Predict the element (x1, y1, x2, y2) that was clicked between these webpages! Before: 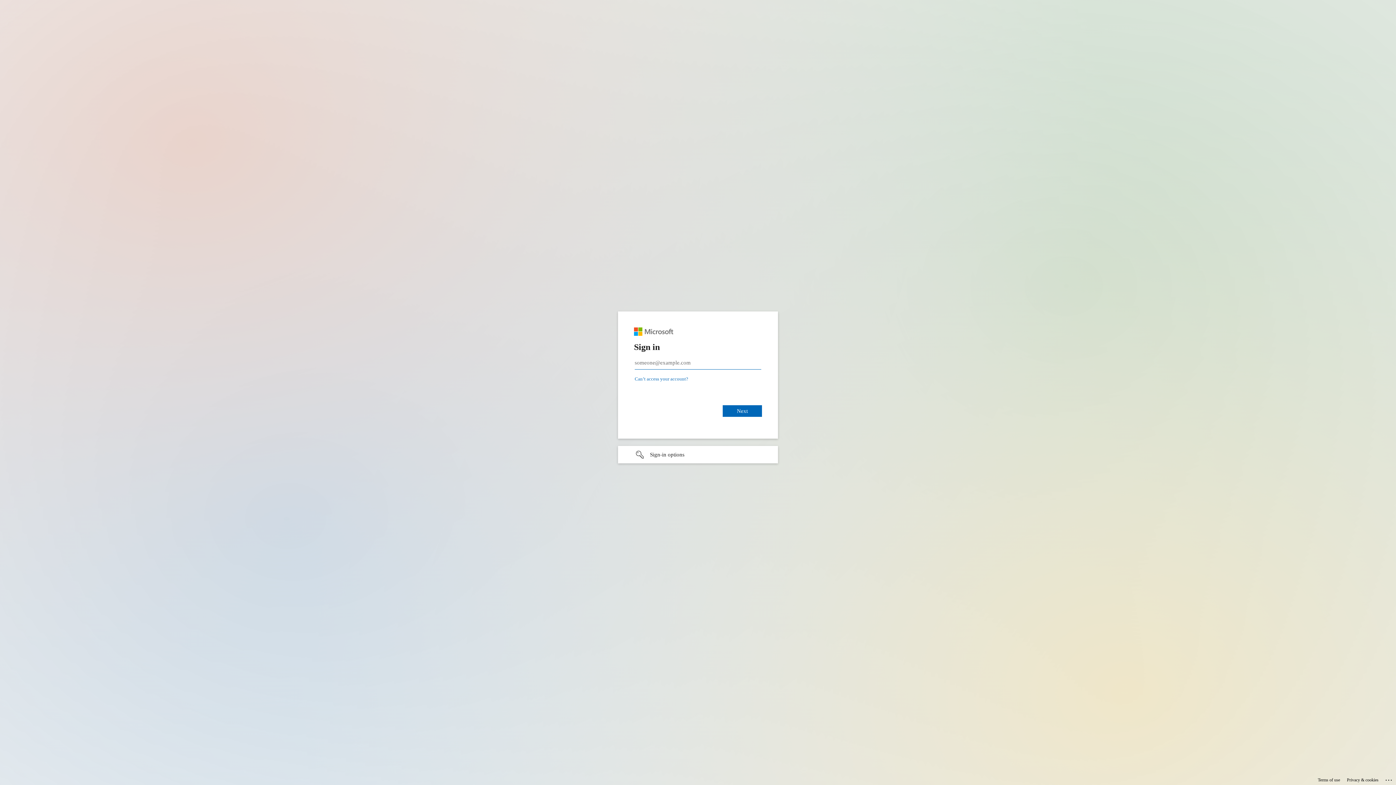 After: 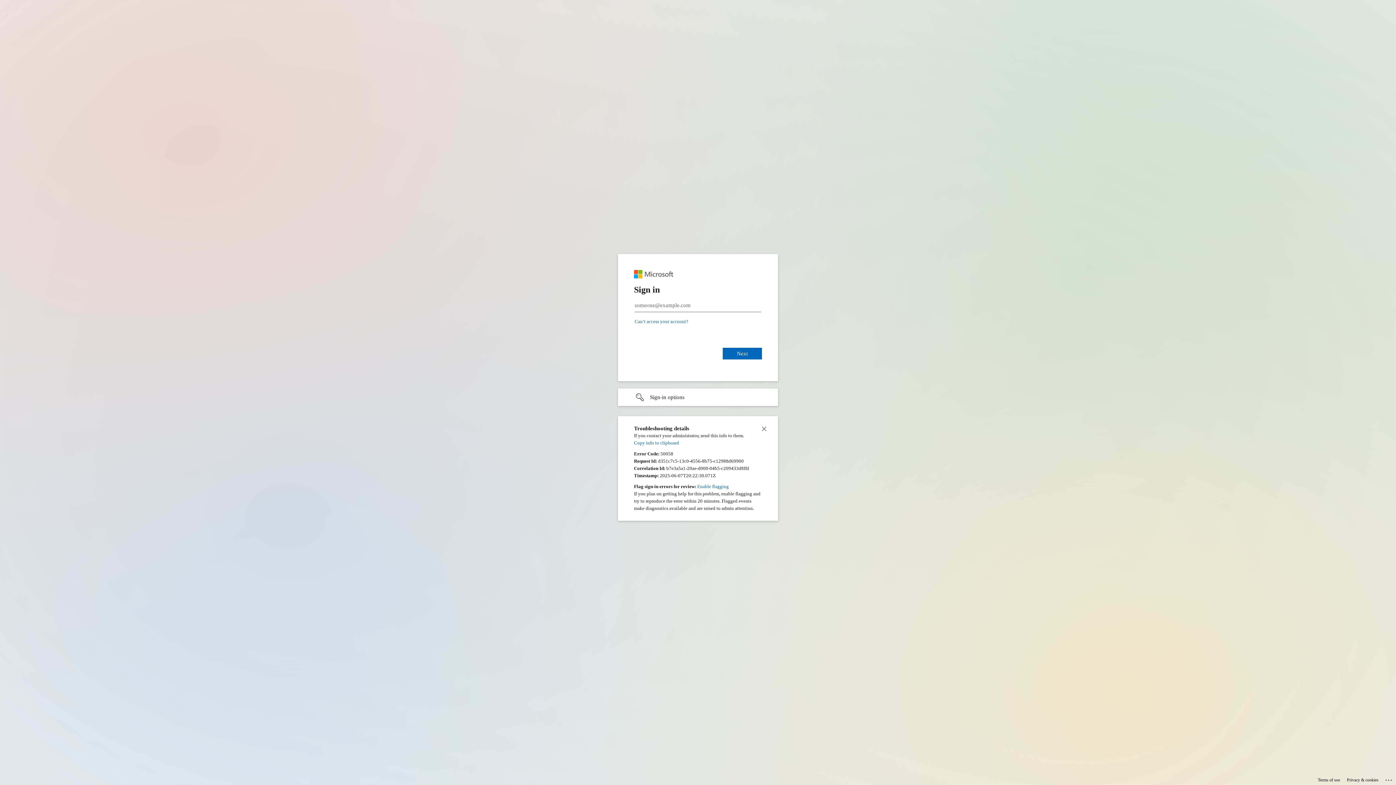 Action: bbox: (1385, 775, 1393, 783) label: Click here for troubleshooting information